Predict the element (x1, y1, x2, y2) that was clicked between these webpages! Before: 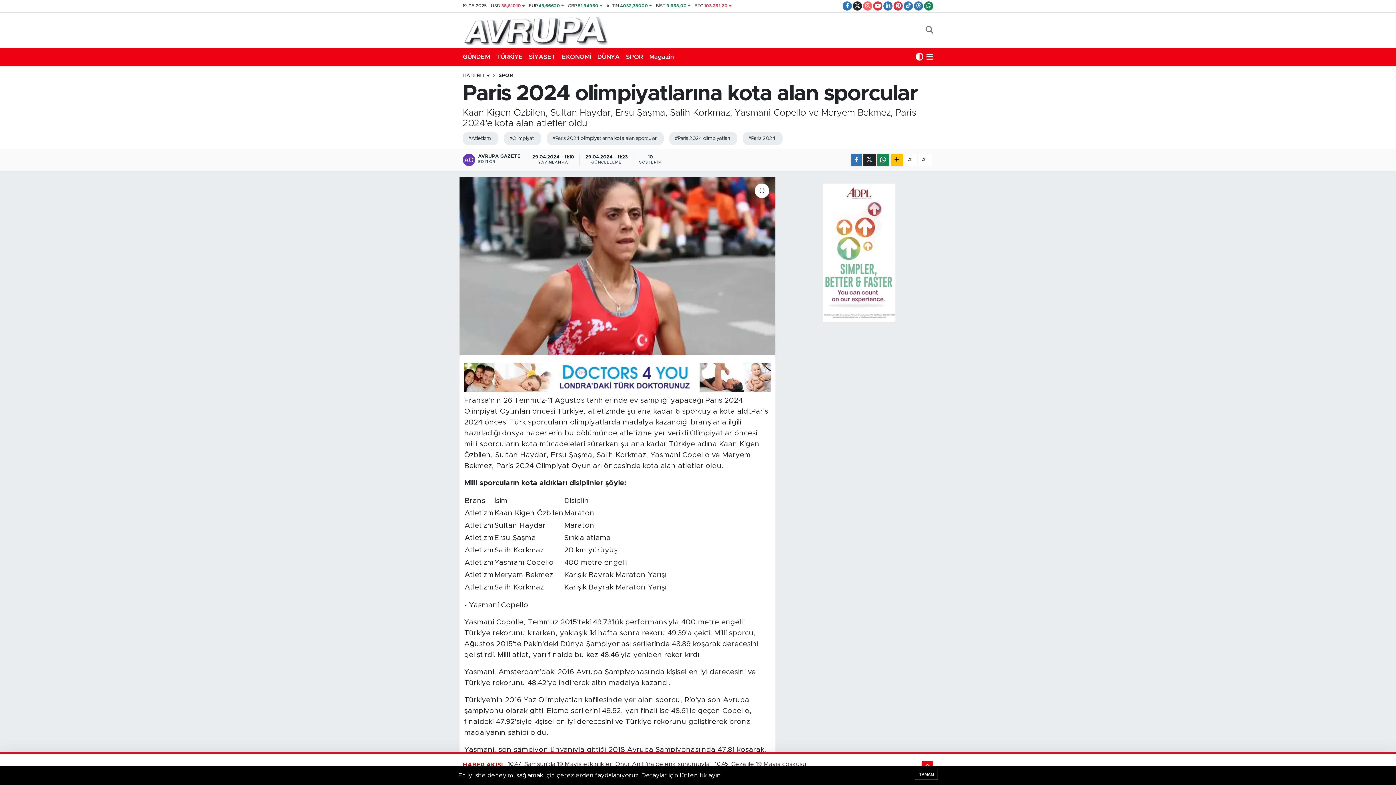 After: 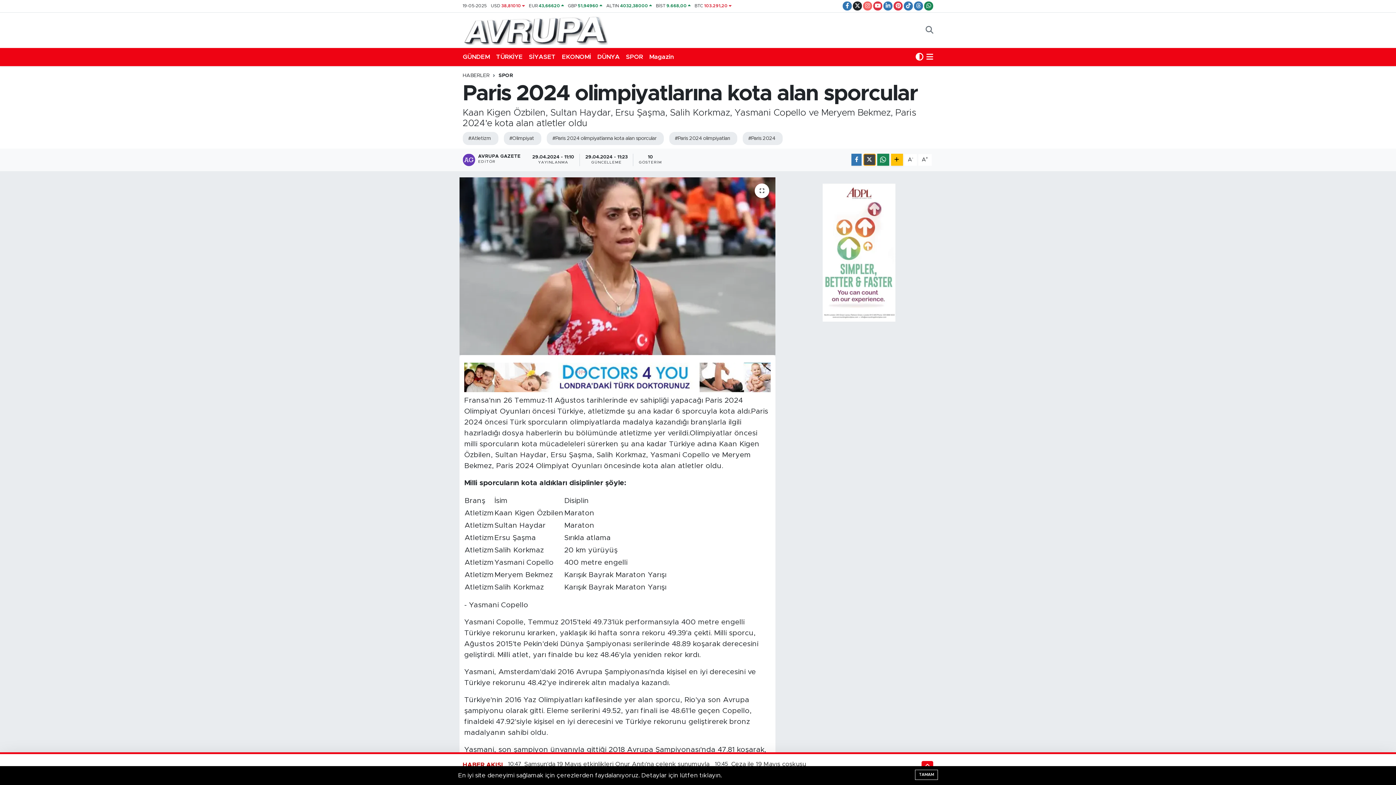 Action: bbox: (863, 153, 875, 165)